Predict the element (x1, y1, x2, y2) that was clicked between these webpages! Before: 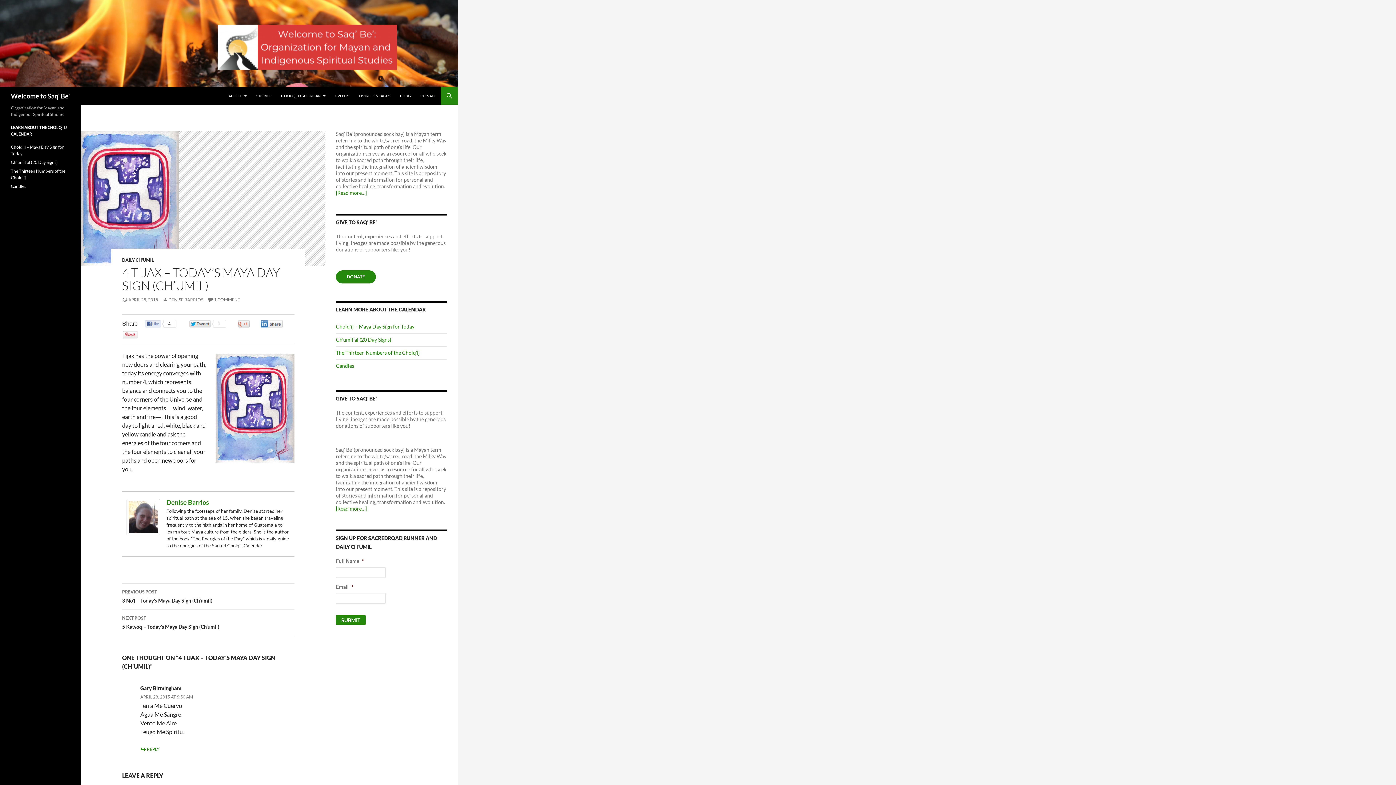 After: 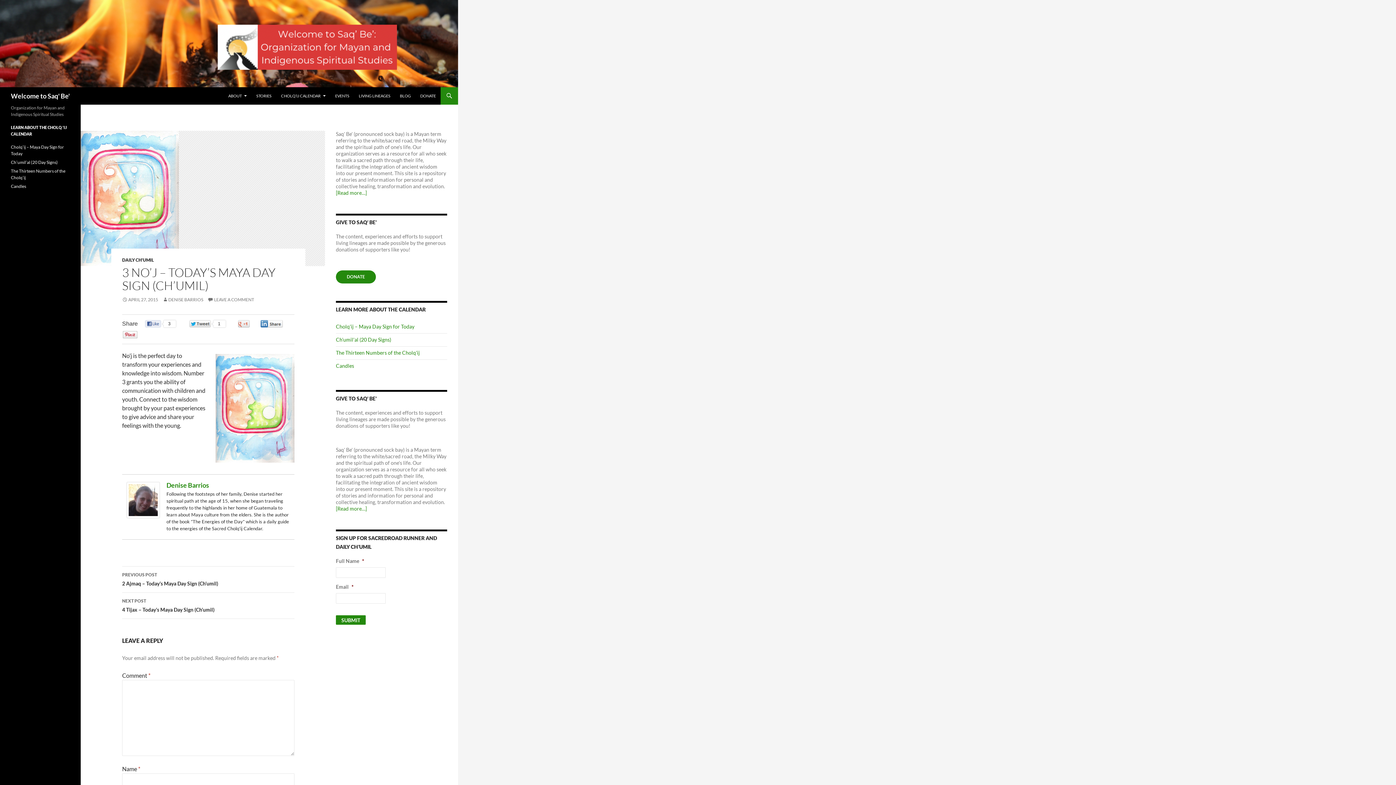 Action: bbox: (122, 584, 294, 610) label: PREVIOUS POST
3 No’j – Today’s Maya Day Sign (Ch’umil)